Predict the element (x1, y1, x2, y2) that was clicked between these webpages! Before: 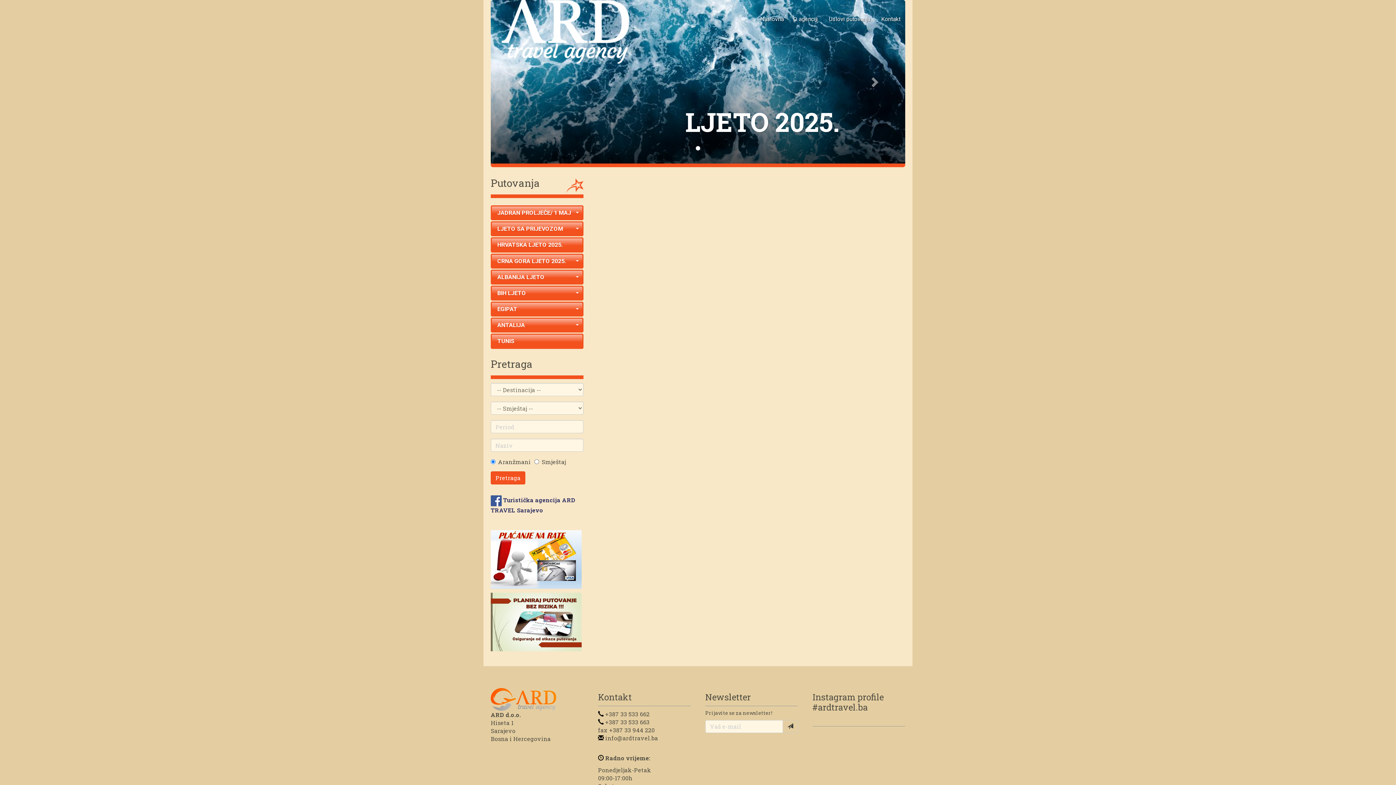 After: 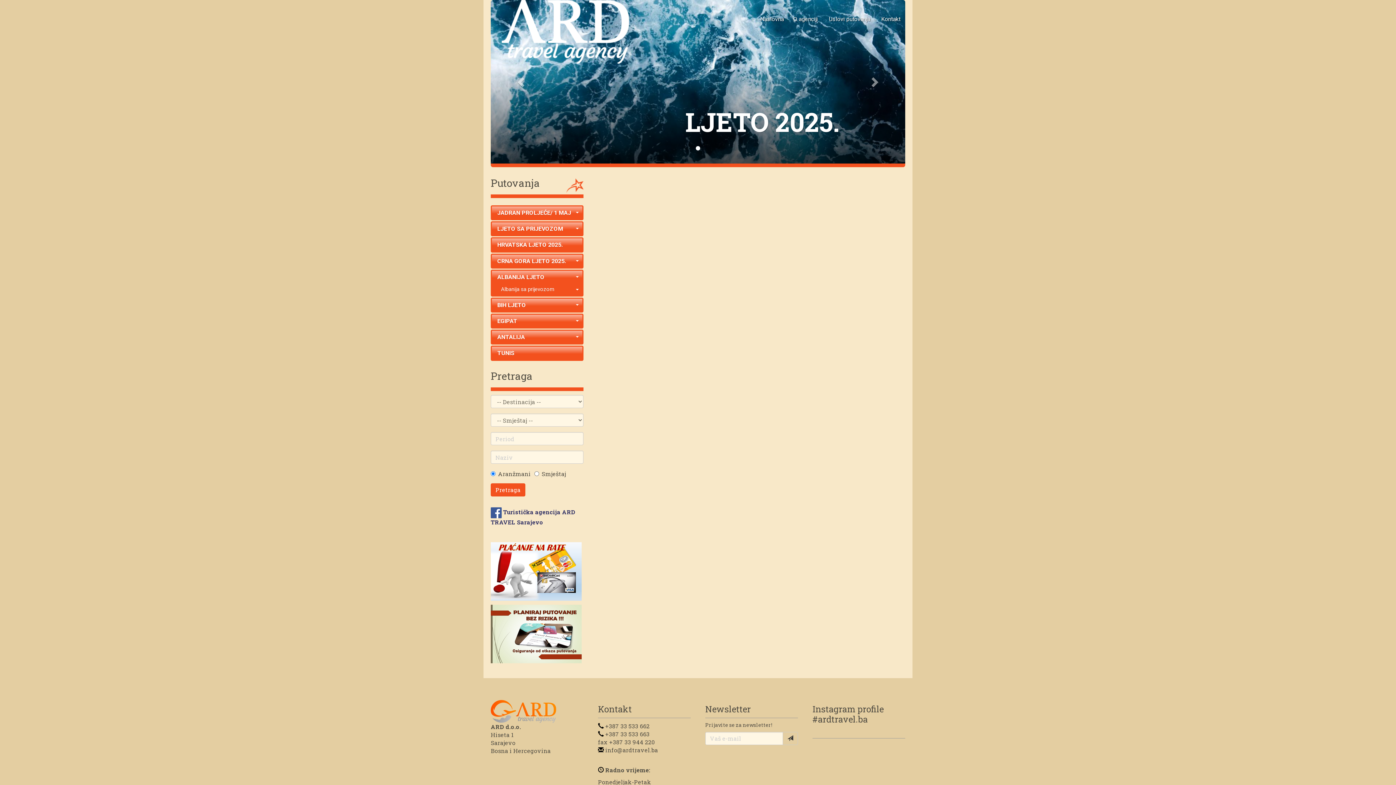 Action: label: ALBANIJA LJETO bbox: (492, 270, 582, 284)